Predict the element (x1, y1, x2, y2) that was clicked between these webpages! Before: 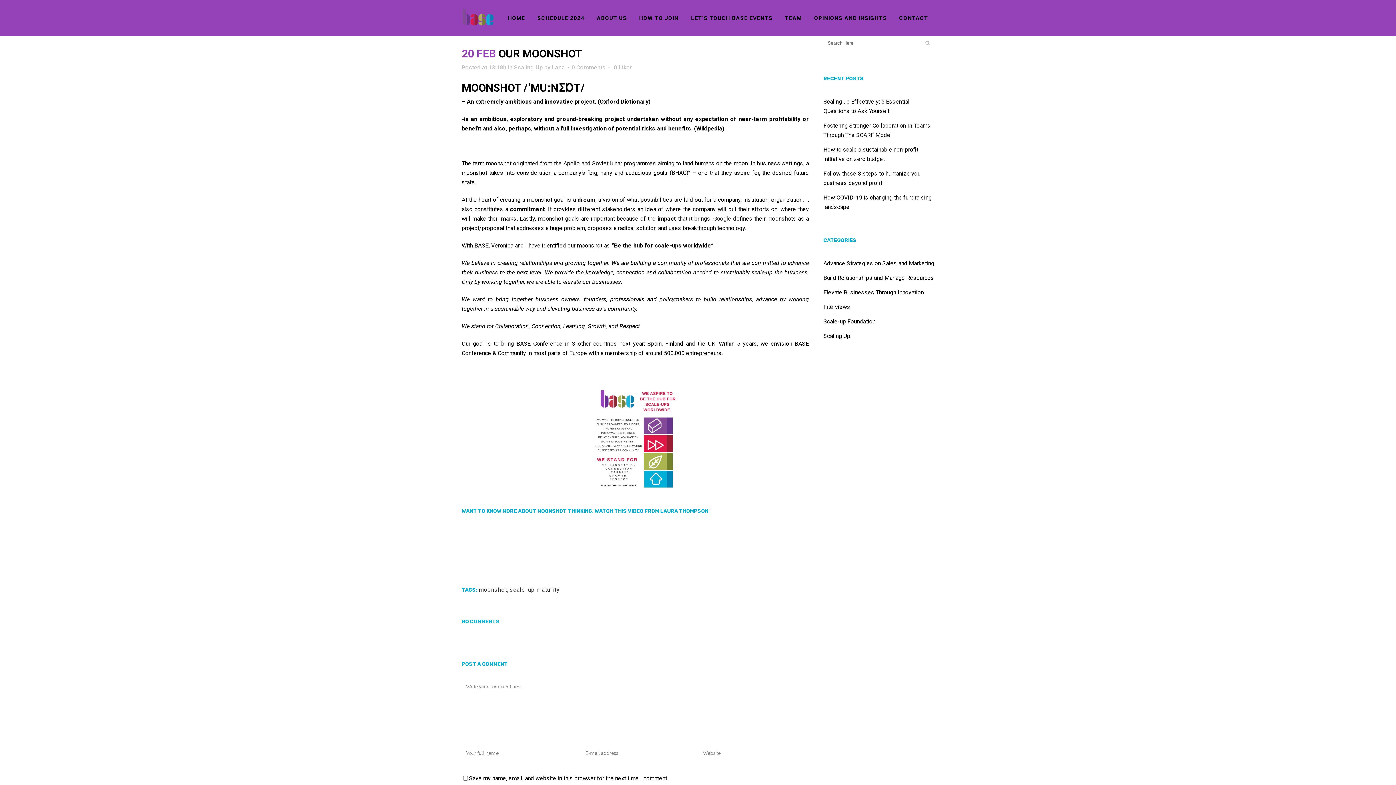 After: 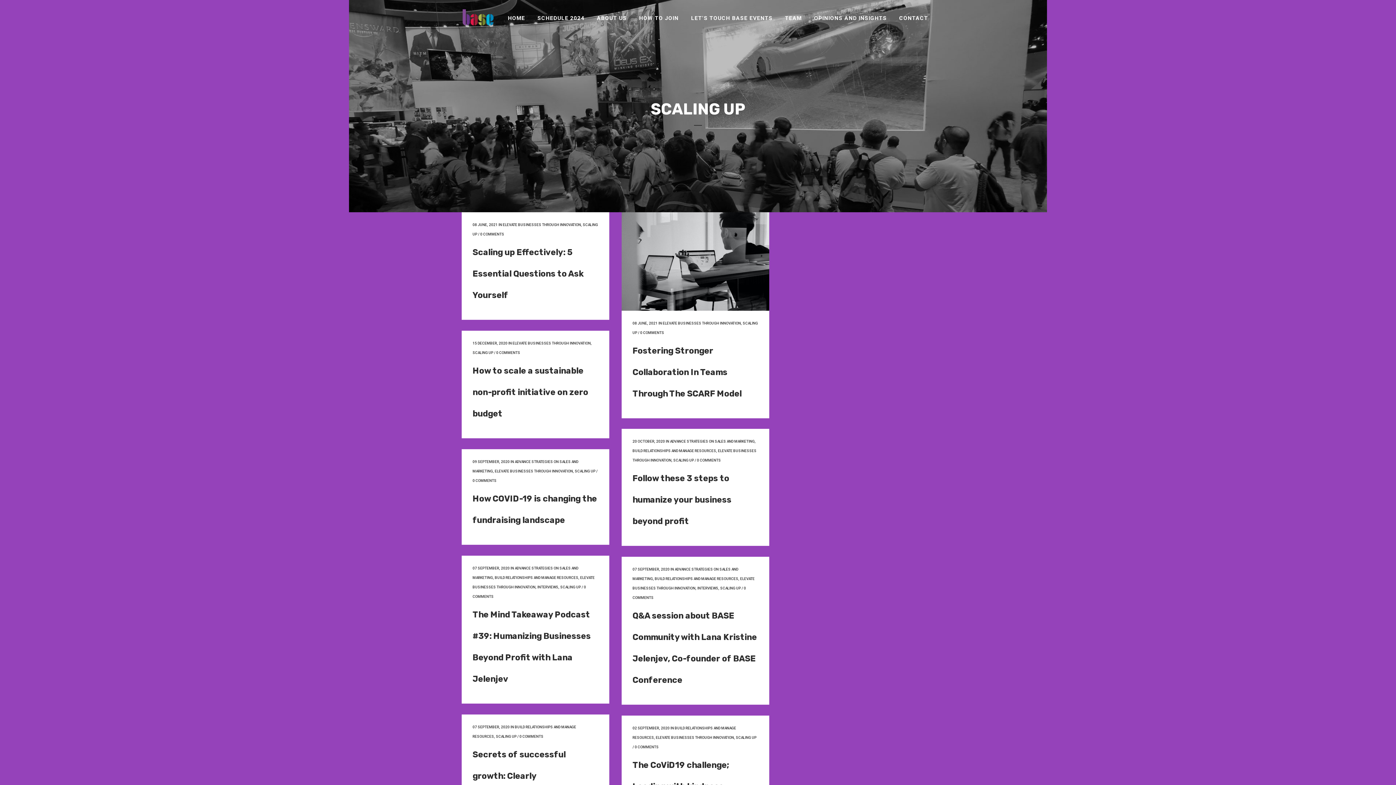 Action: label: Scaling Up bbox: (823, 332, 850, 339)